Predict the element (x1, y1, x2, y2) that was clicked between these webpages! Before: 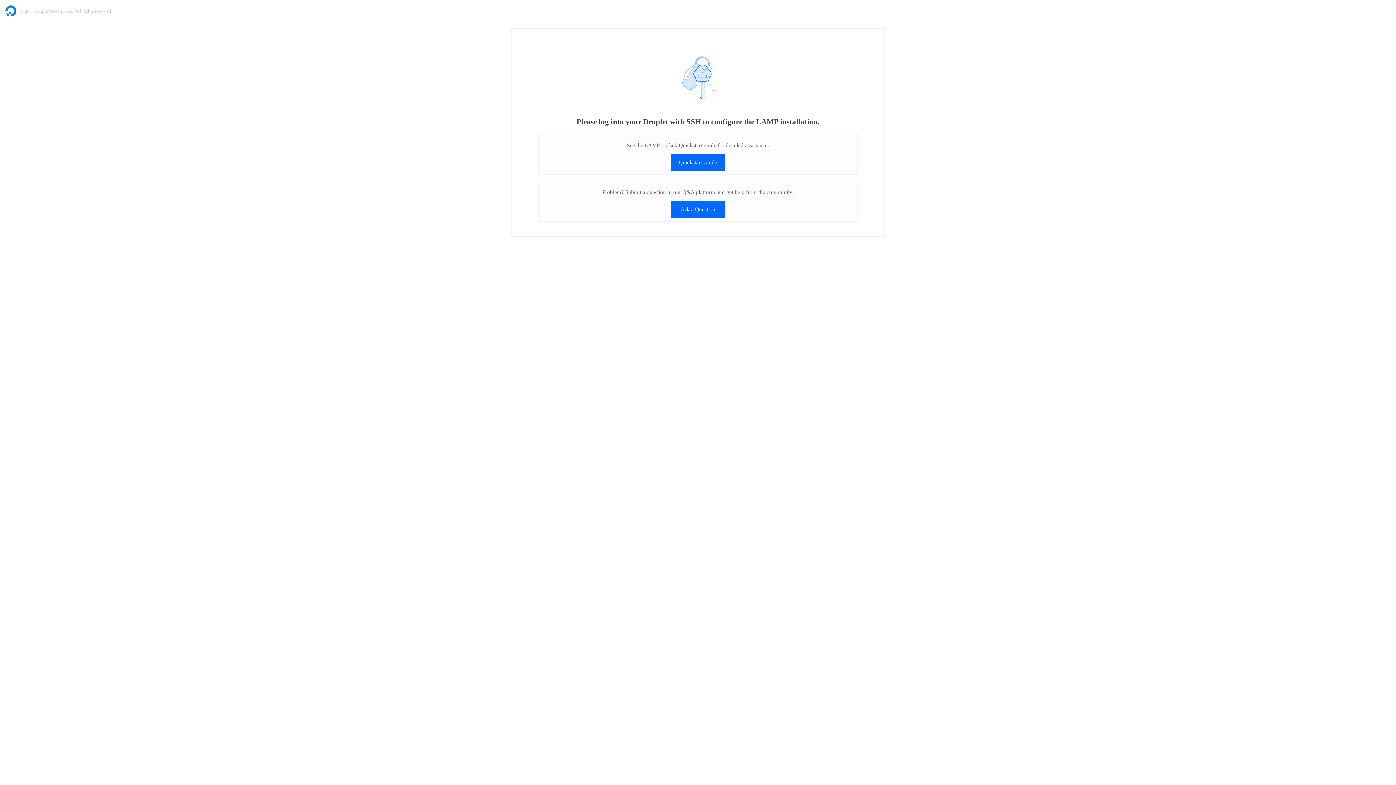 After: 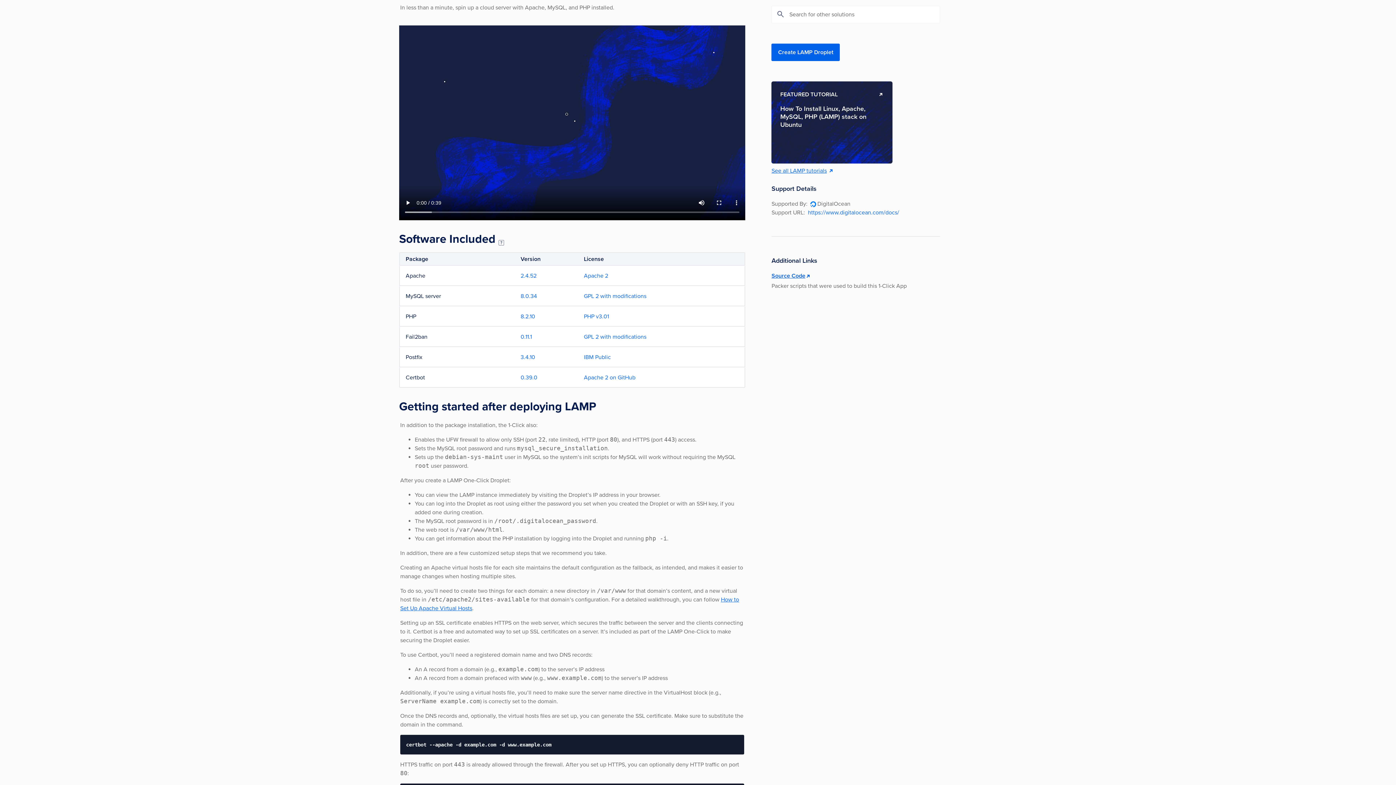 Action: label: Quickstart Guide bbox: (671, 153, 725, 171)